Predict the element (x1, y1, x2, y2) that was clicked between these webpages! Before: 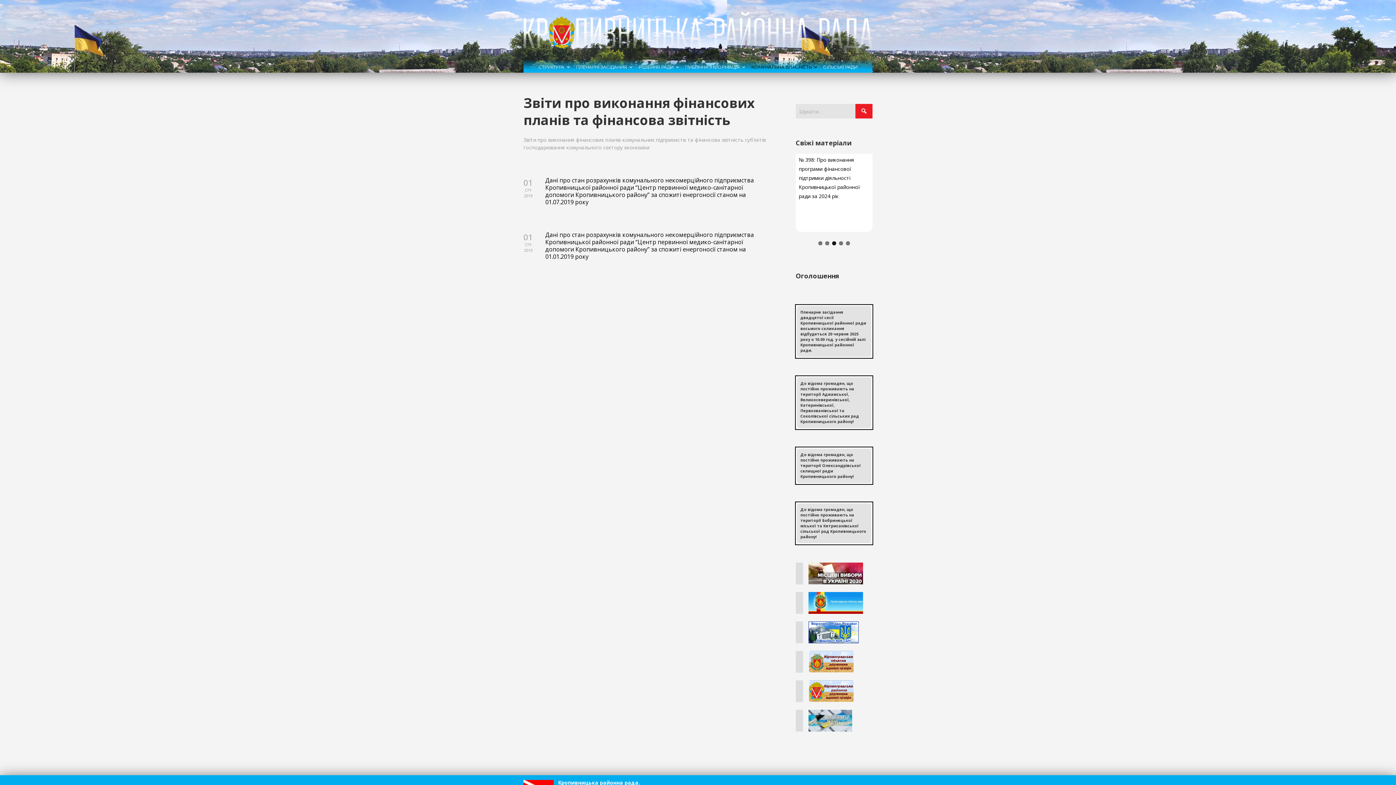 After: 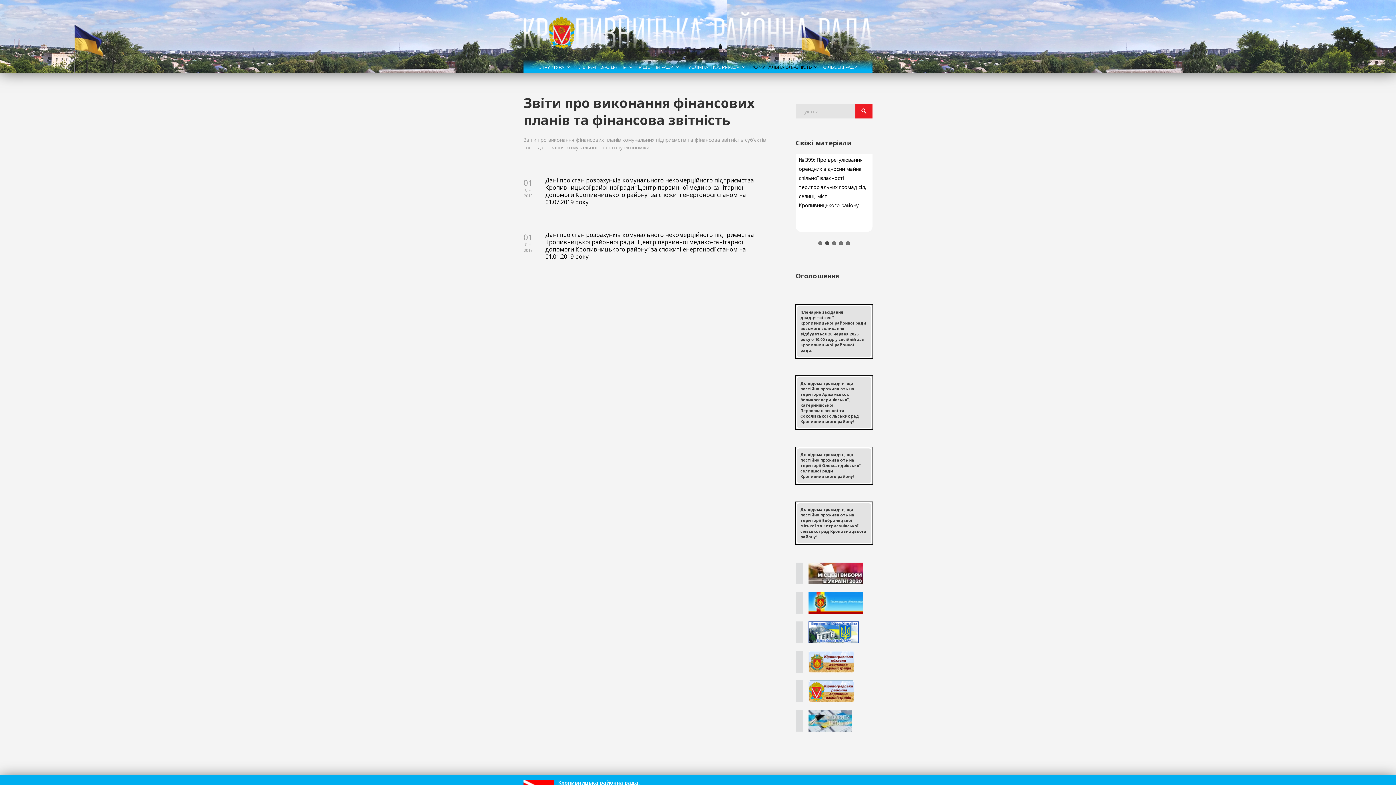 Action: bbox: (825, 241, 829, 245) label: 2